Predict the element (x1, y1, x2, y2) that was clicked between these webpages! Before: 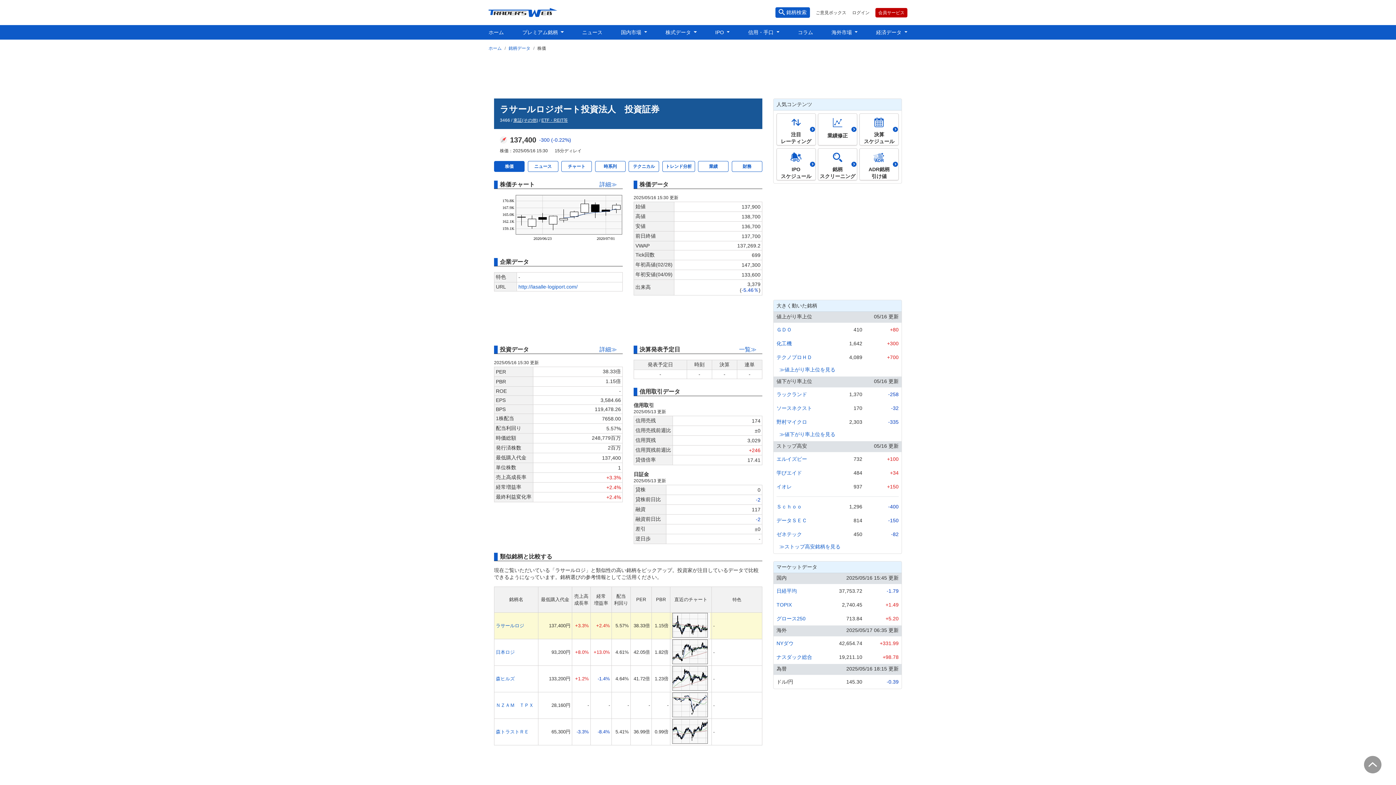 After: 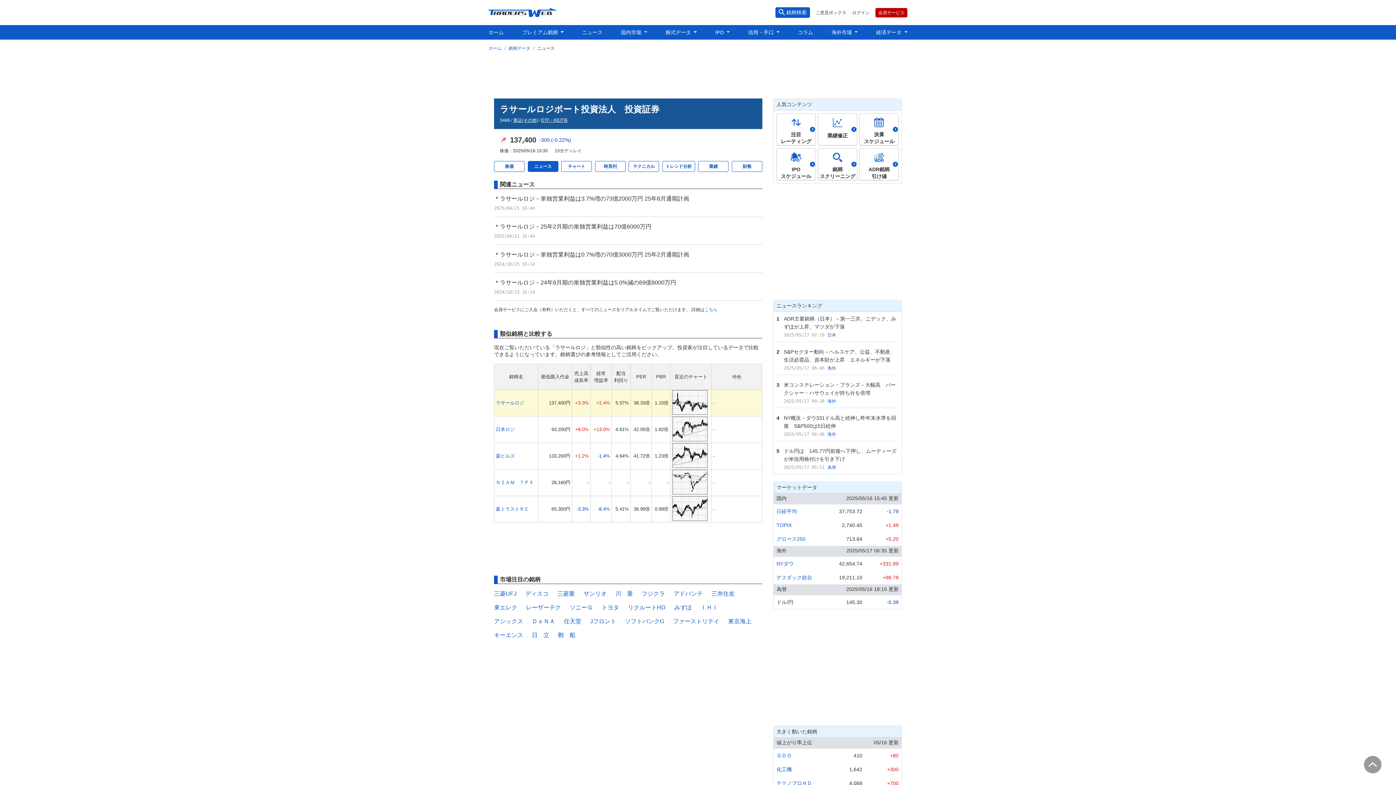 Action: label: ニュース bbox: (527, 161, 558, 174)